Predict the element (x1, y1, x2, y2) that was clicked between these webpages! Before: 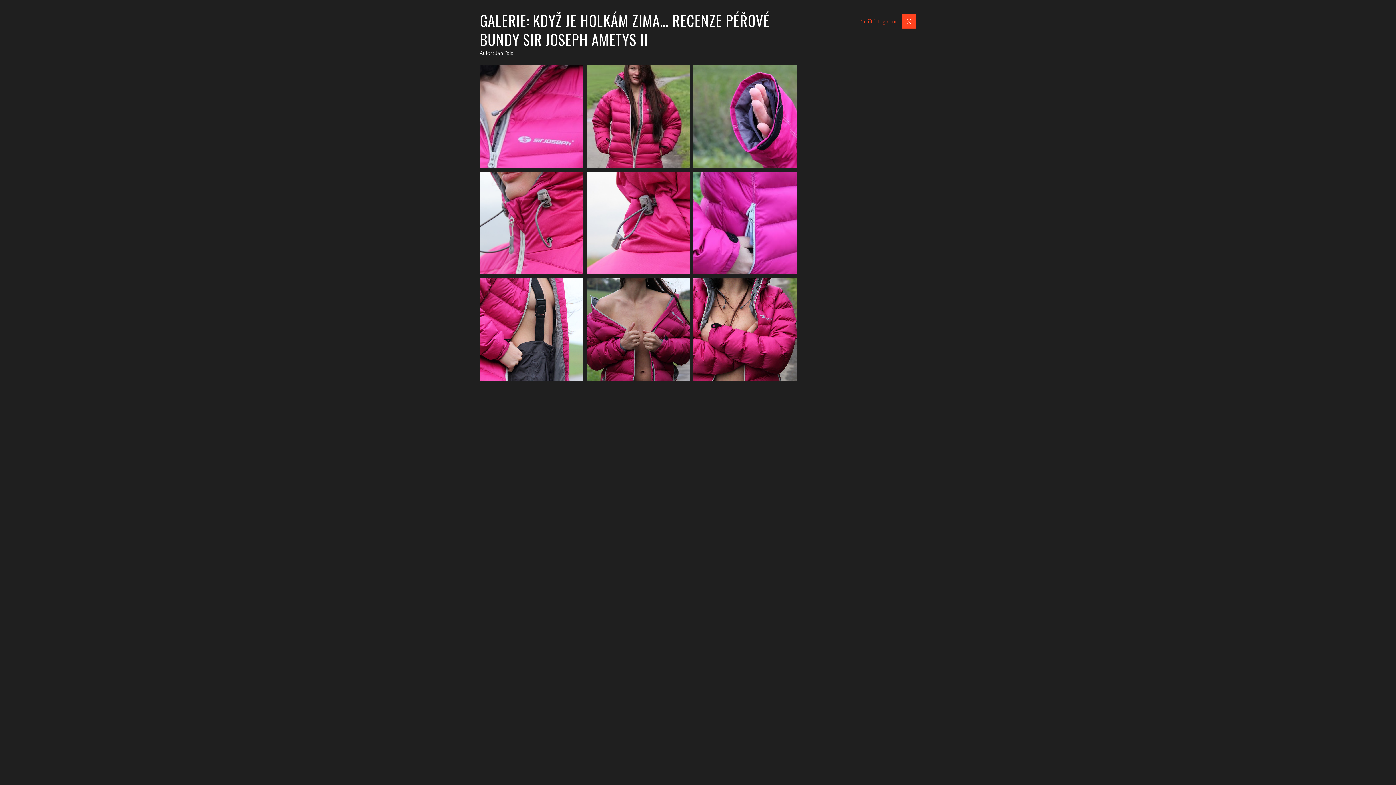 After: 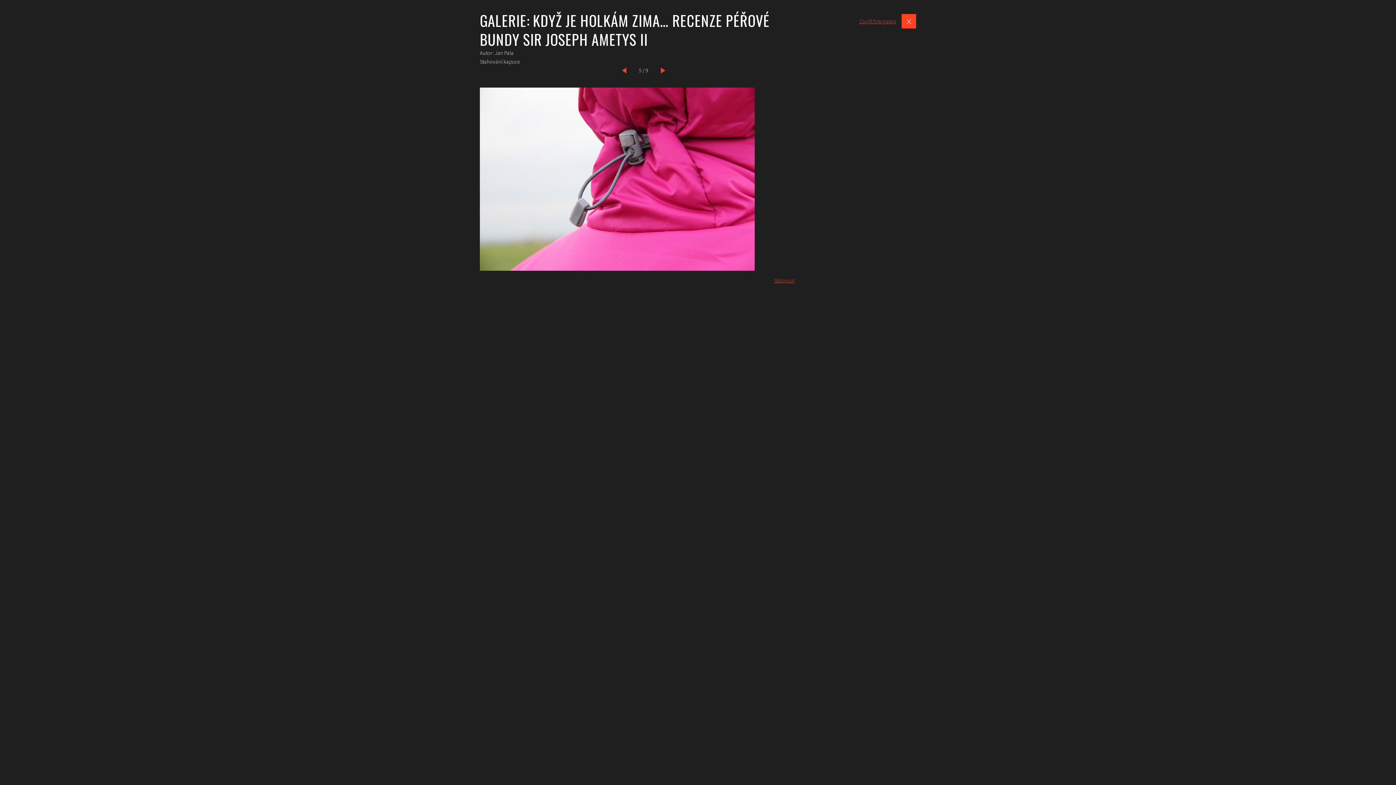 Action: label: Zobrazit bbox: (584, 169, 691, 276)